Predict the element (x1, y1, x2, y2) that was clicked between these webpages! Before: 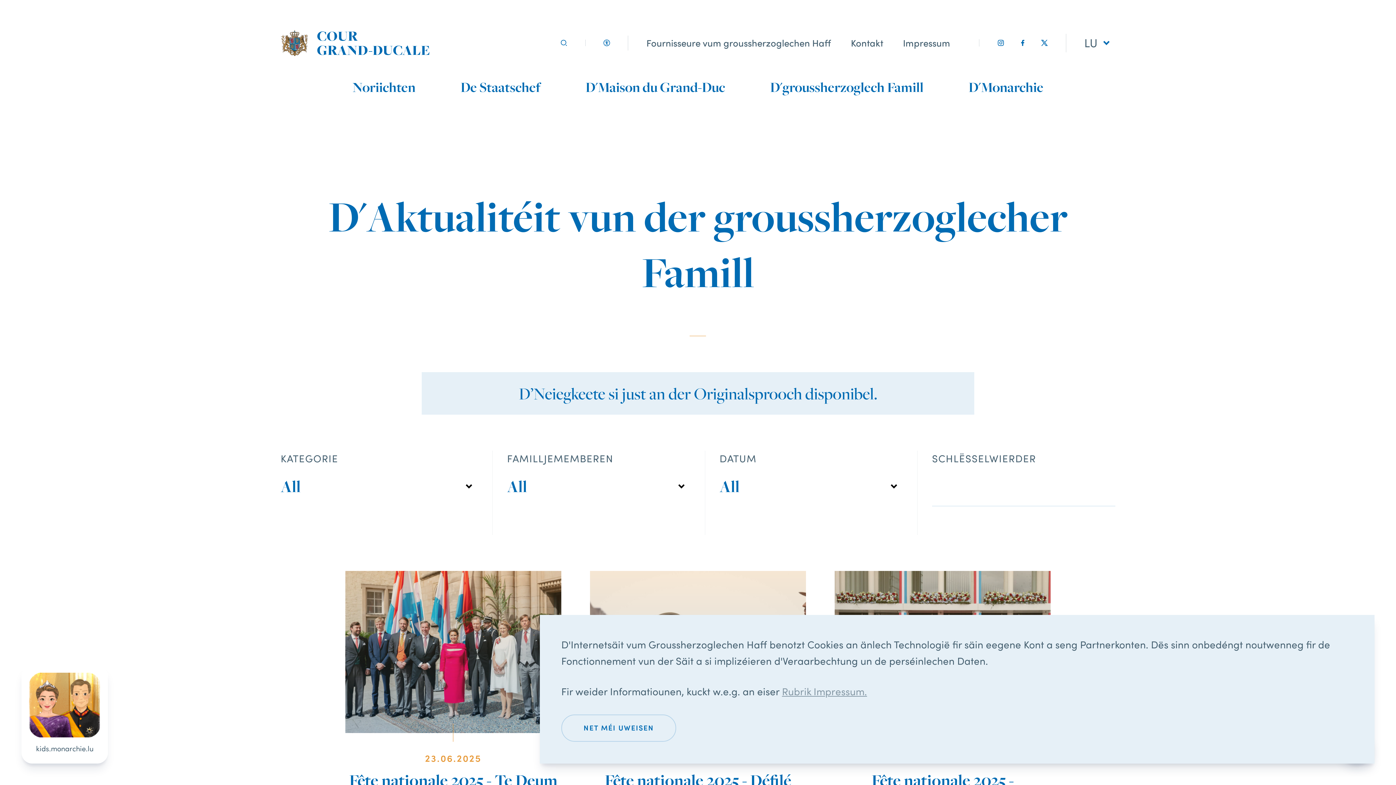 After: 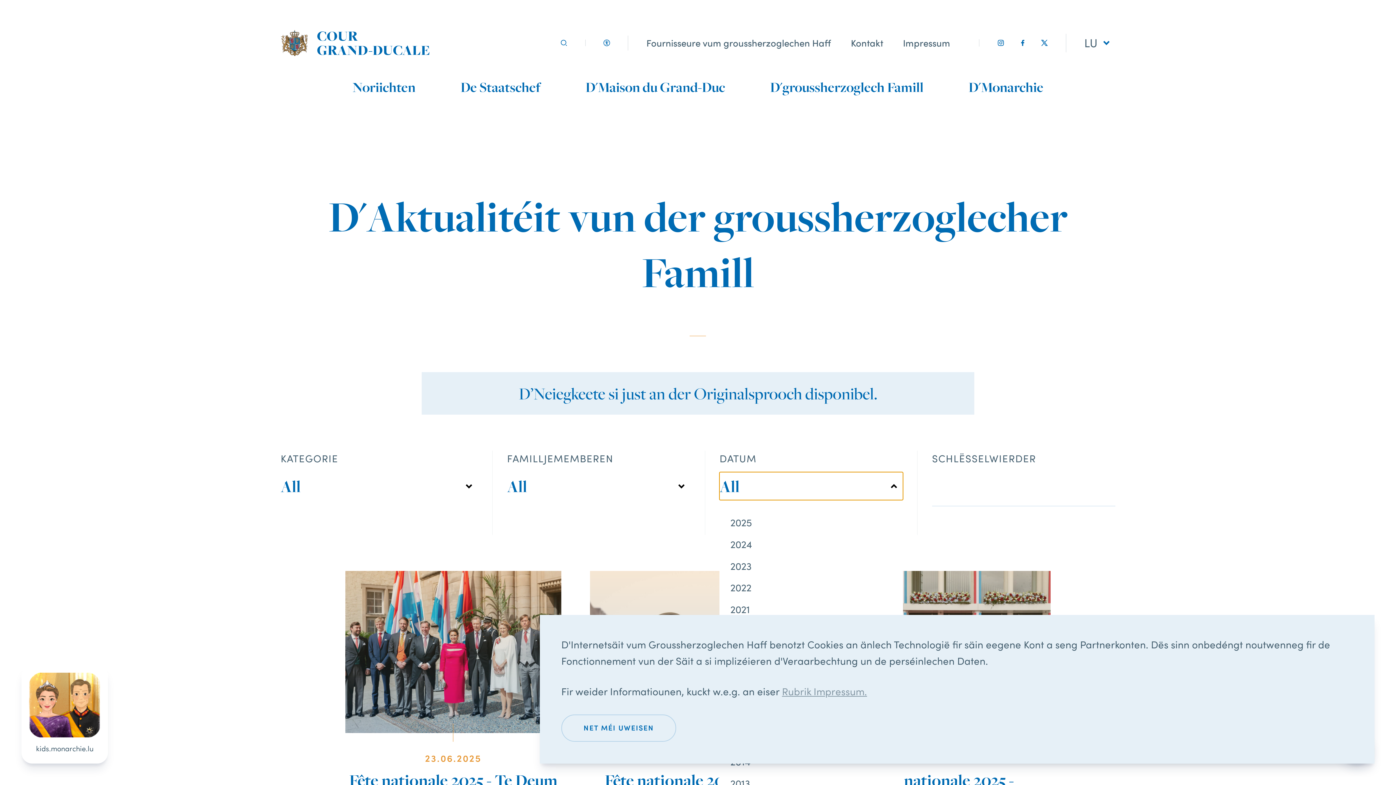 Action: label: All bbox: (719, 472, 903, 500)